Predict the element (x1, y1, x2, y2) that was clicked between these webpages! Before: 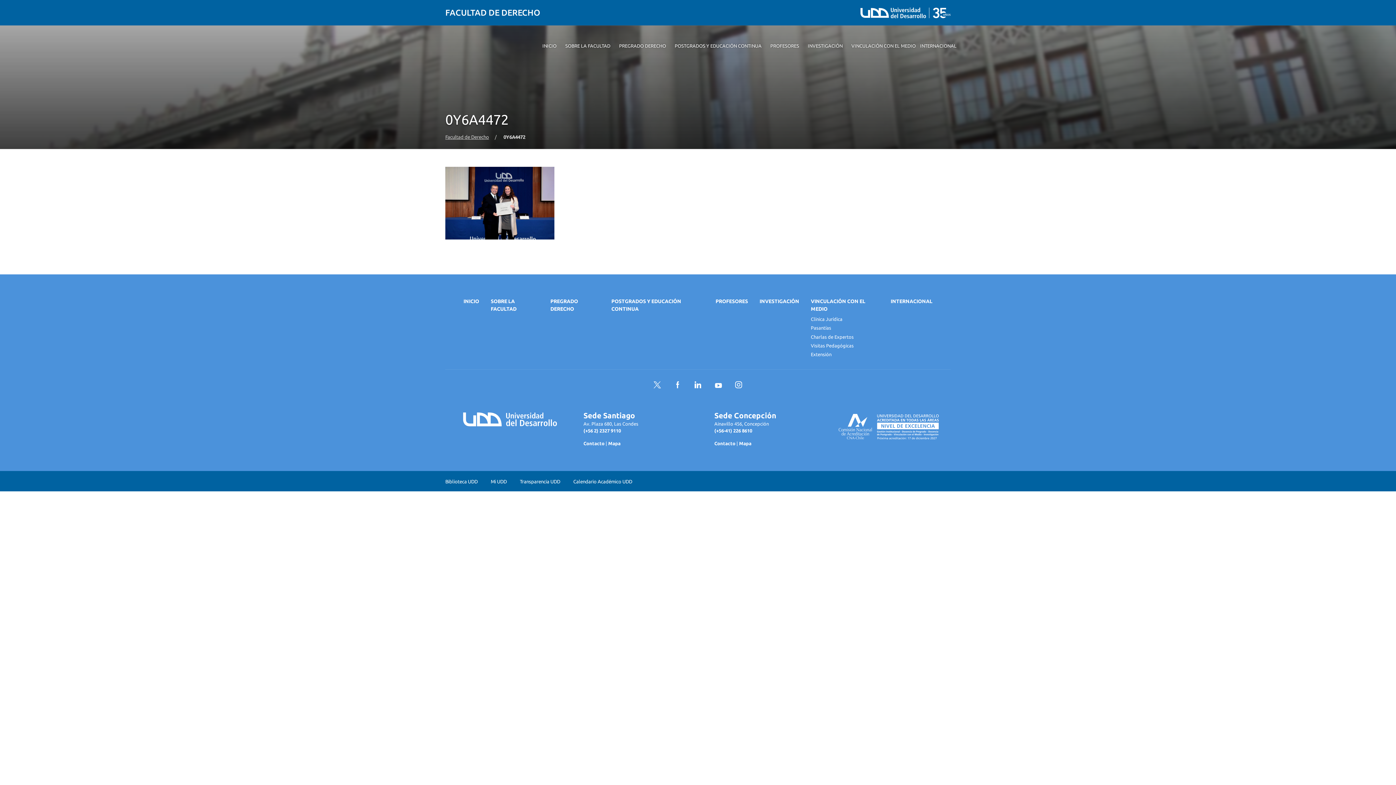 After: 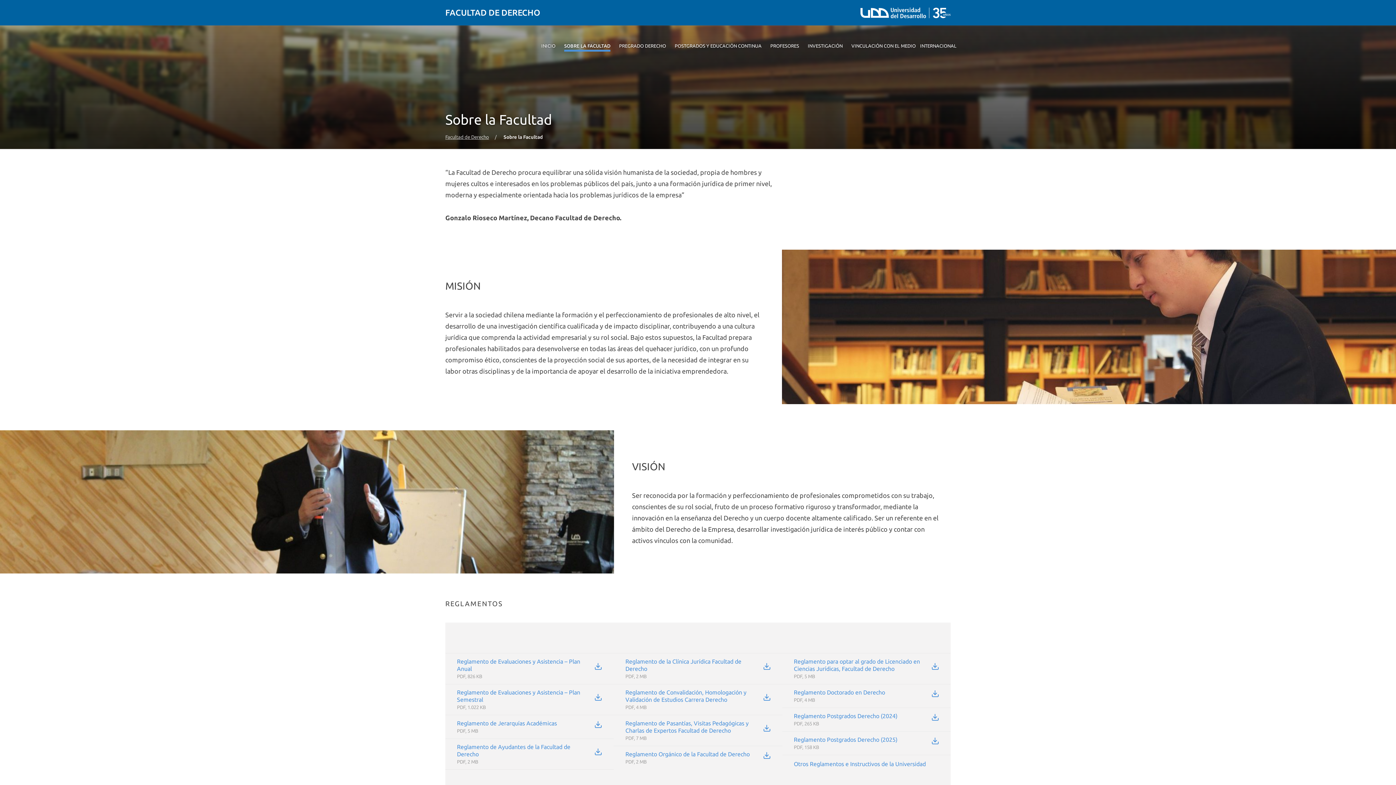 Action: label: SOBRE LA FACULTAD bbox: (565, 25, 610, 58)